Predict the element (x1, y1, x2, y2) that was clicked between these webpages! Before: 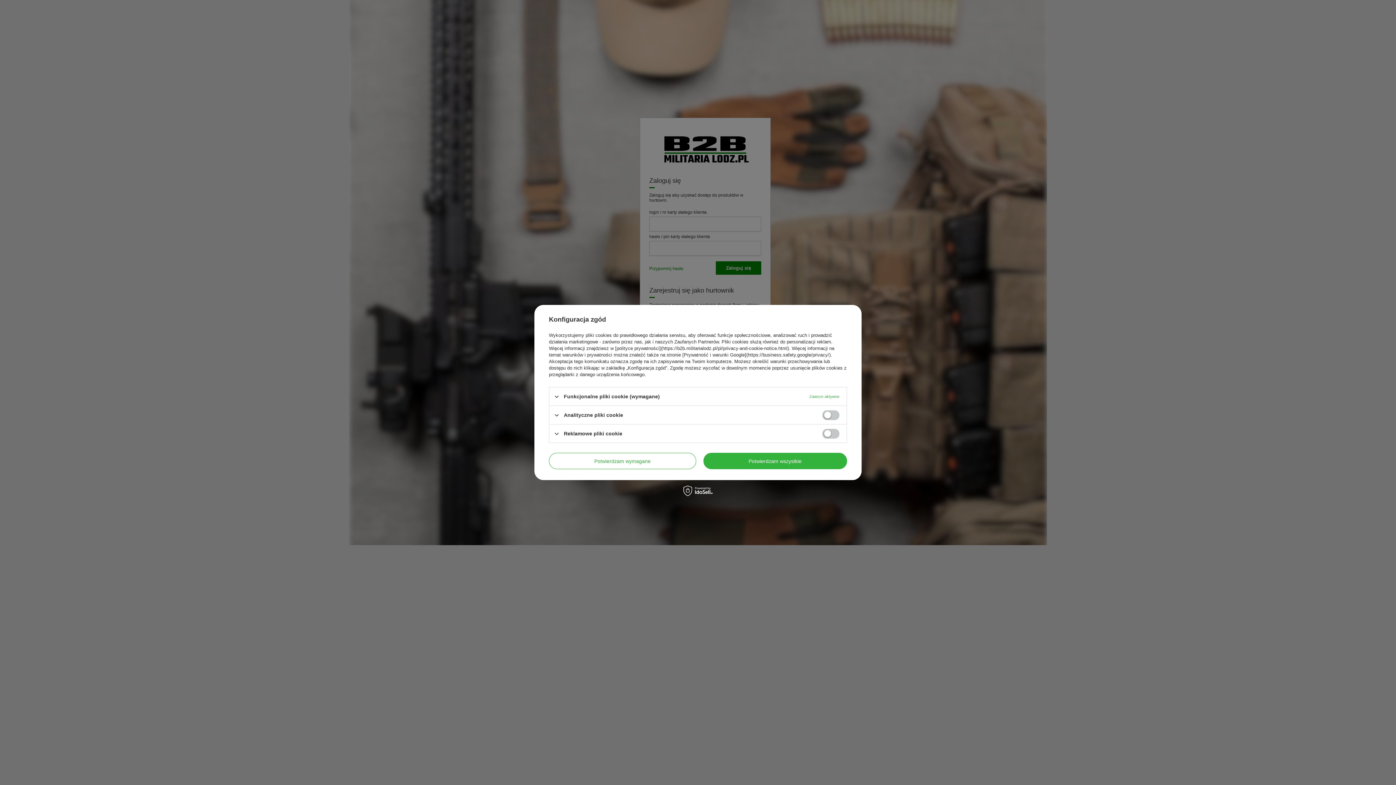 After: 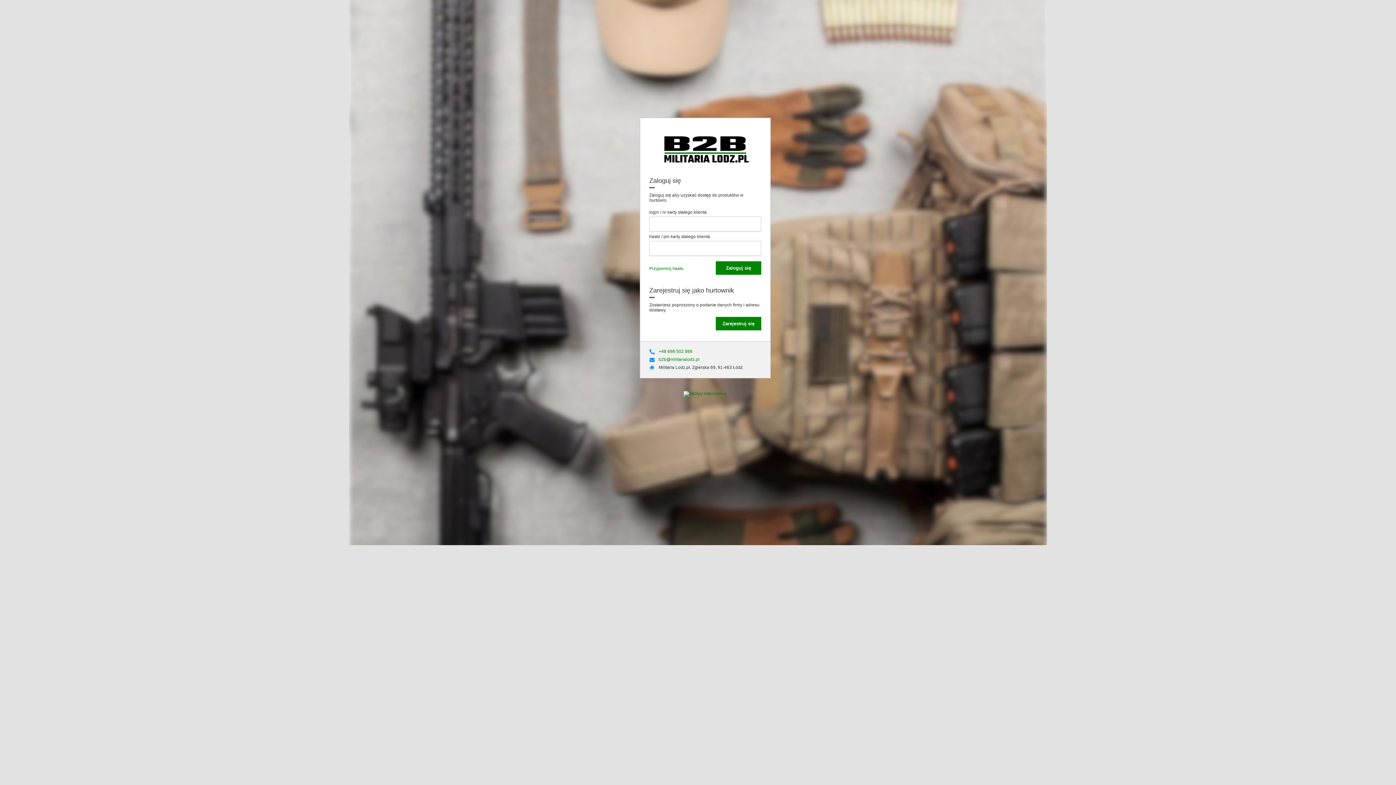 Action: label: Potwierdzam wszystkie bbox: (703, 453, 847, 469)